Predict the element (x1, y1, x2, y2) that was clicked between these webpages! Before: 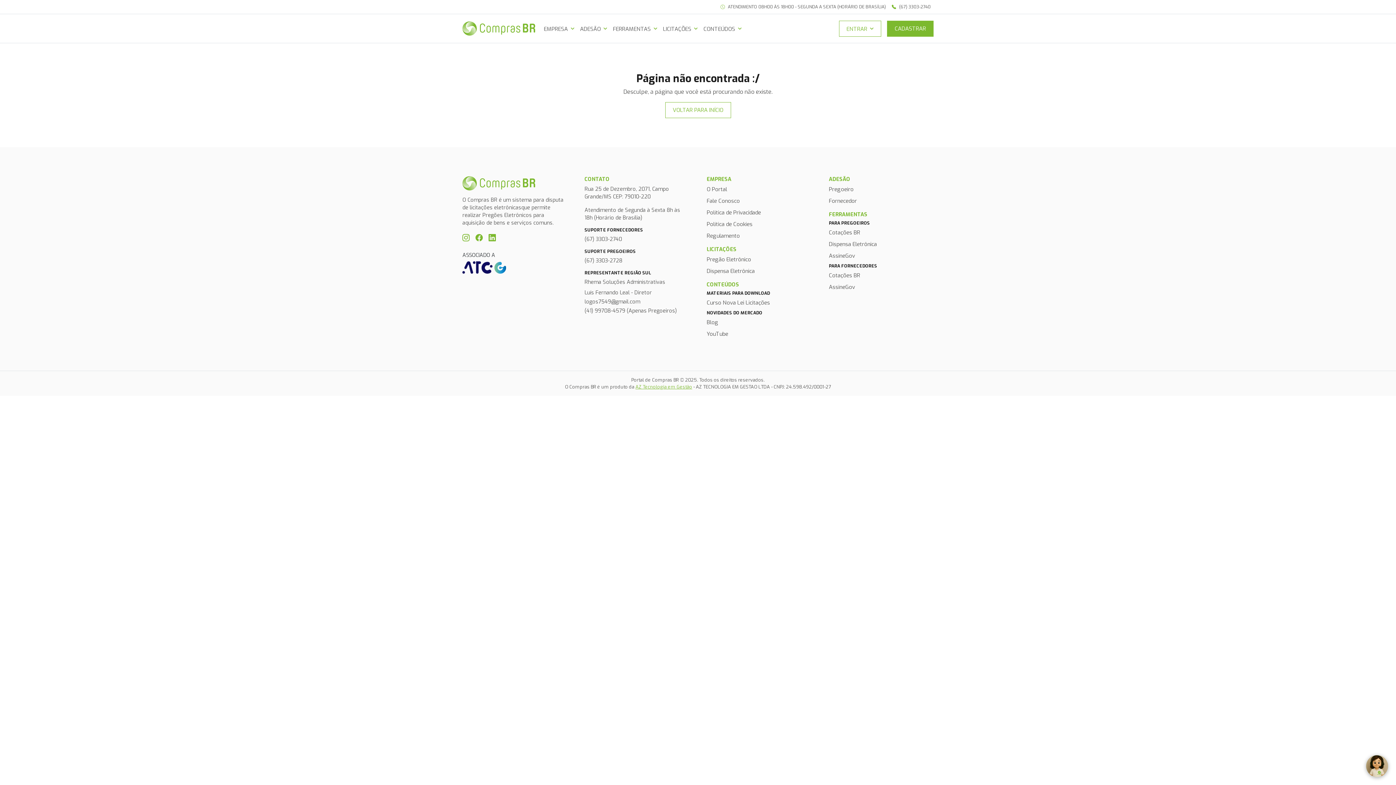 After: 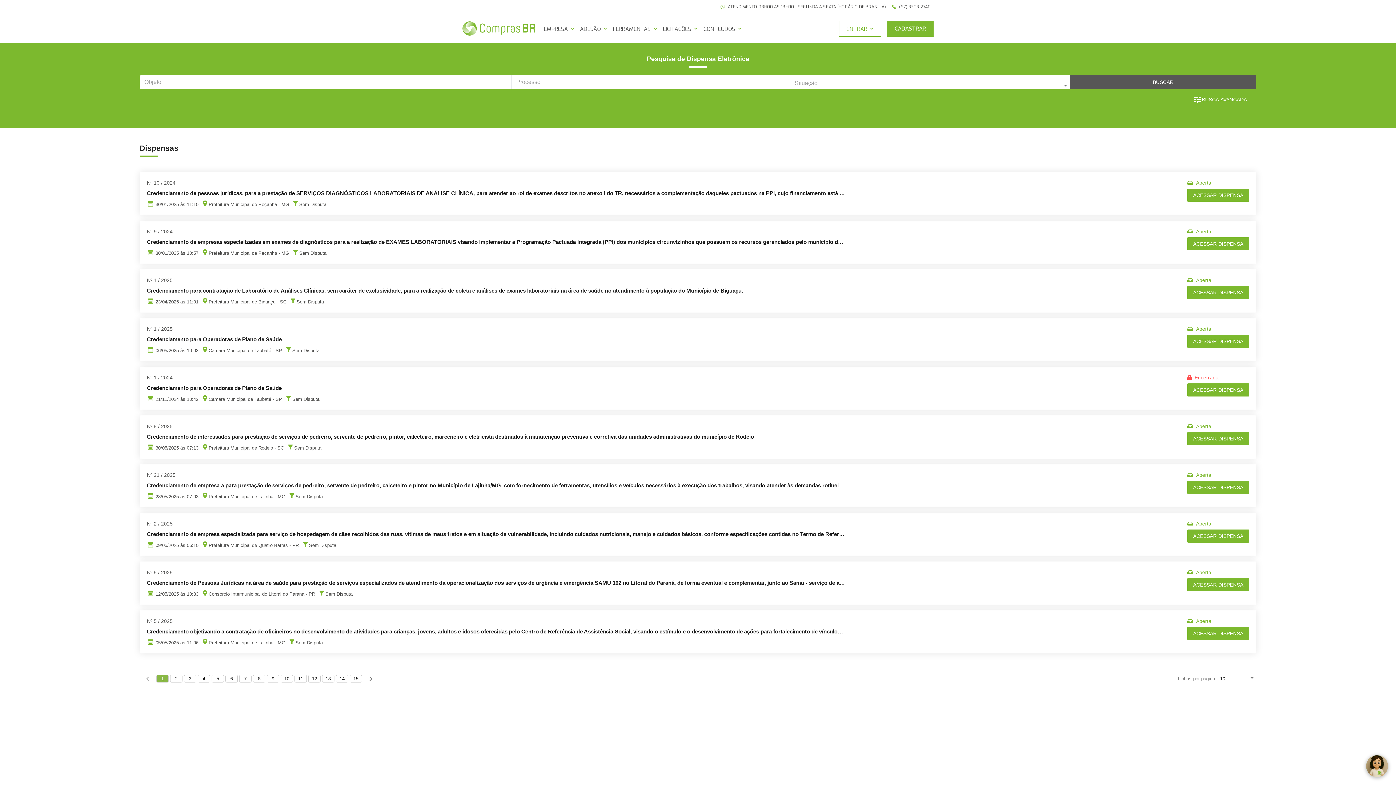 Action: bbox: (706, 267, 811, 278) label: Dispensa Eletrônica